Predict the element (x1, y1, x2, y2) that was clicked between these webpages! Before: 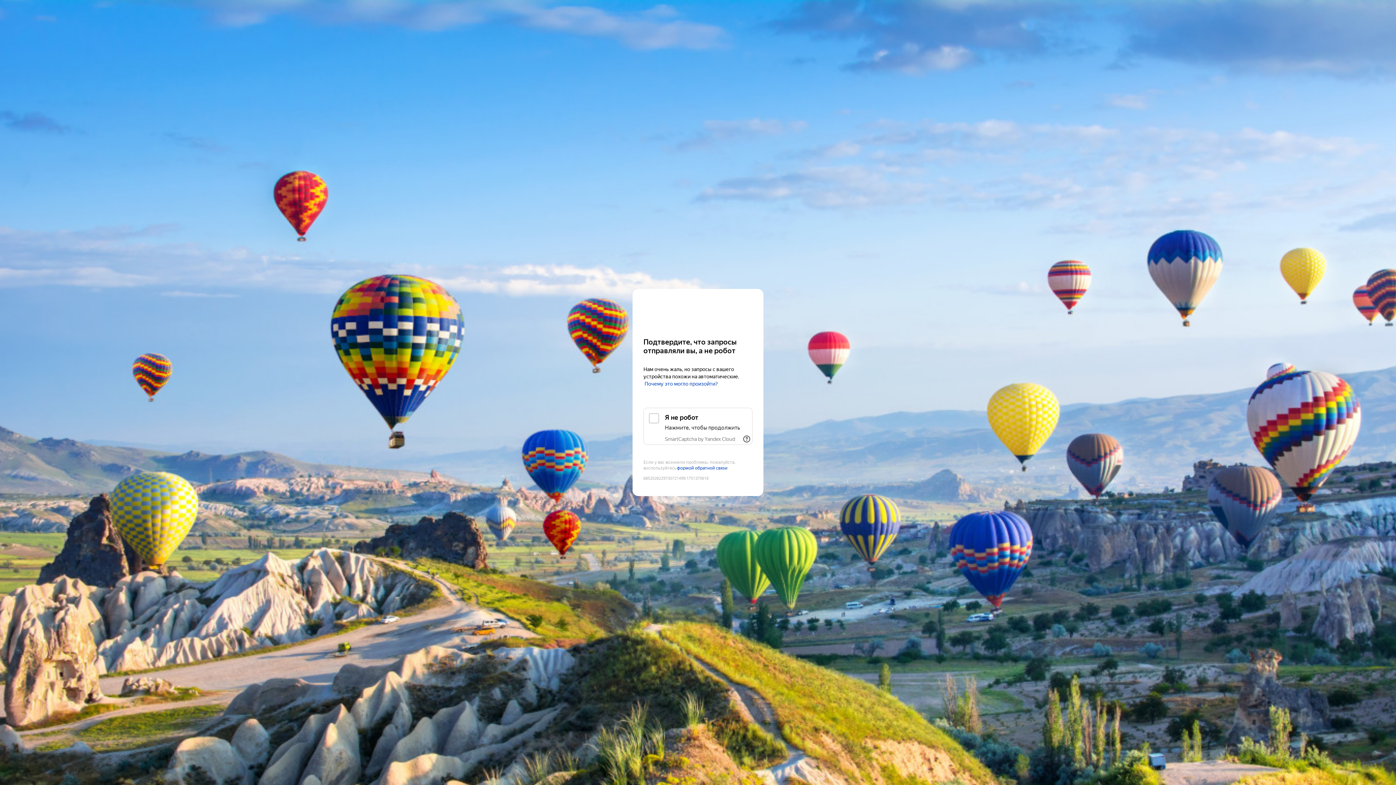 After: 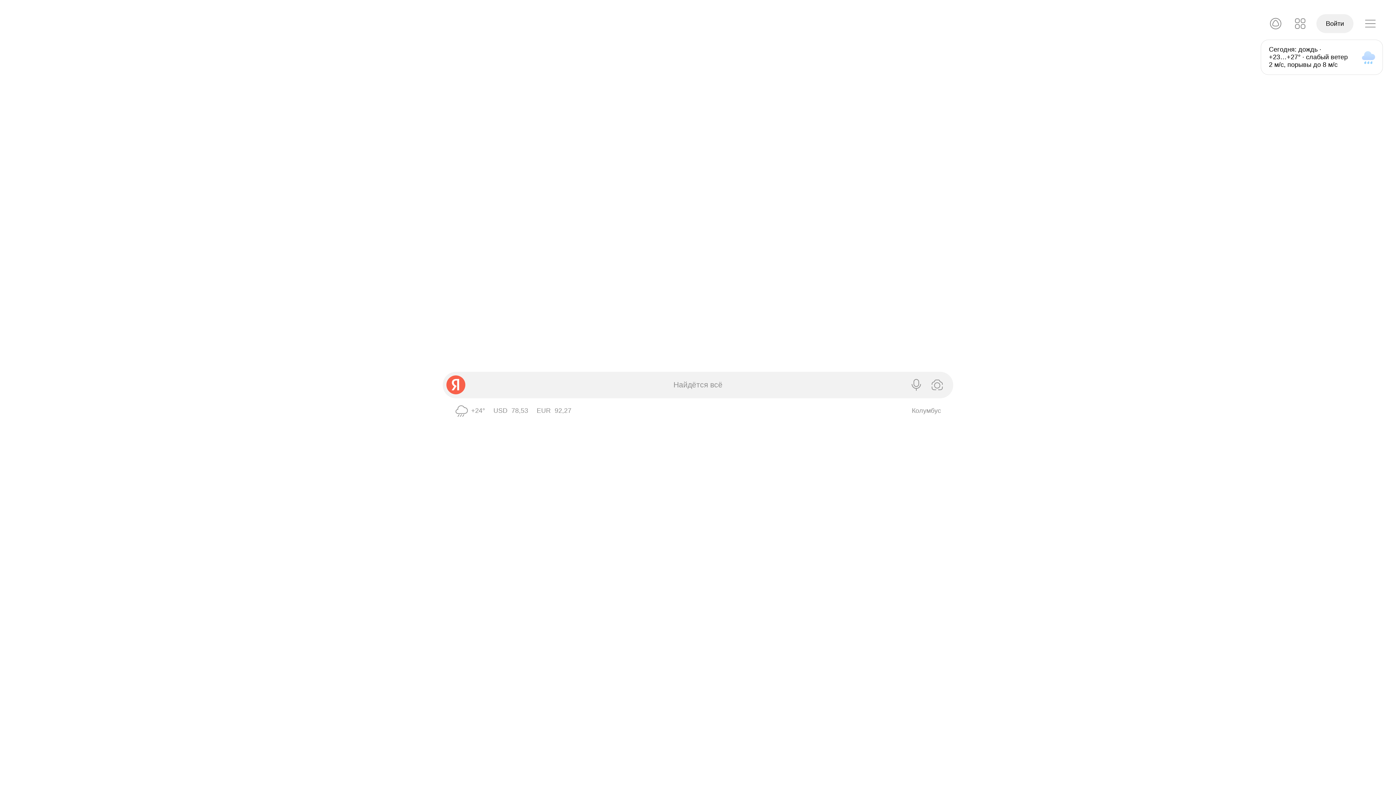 Action: bbox: (643, 303, 752, 316) label: Yandex